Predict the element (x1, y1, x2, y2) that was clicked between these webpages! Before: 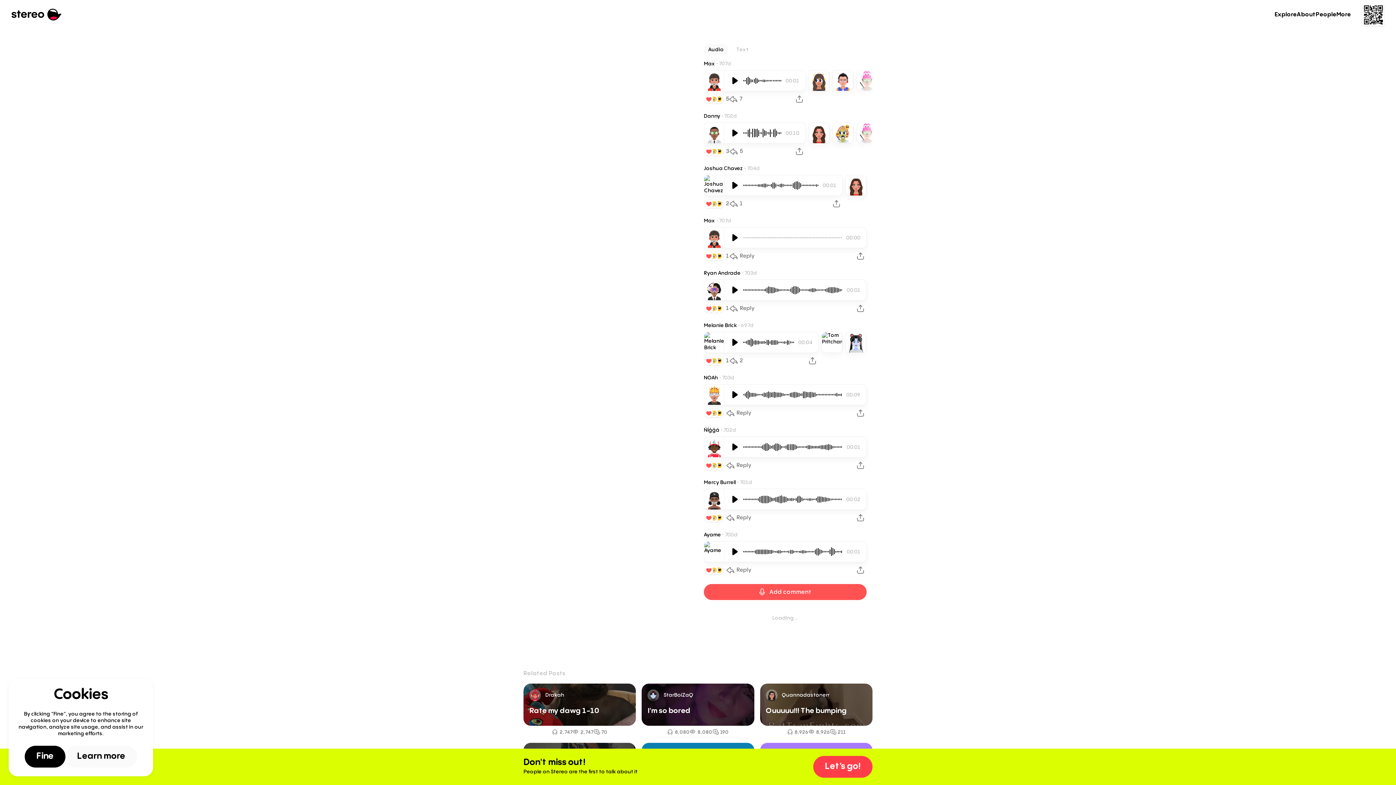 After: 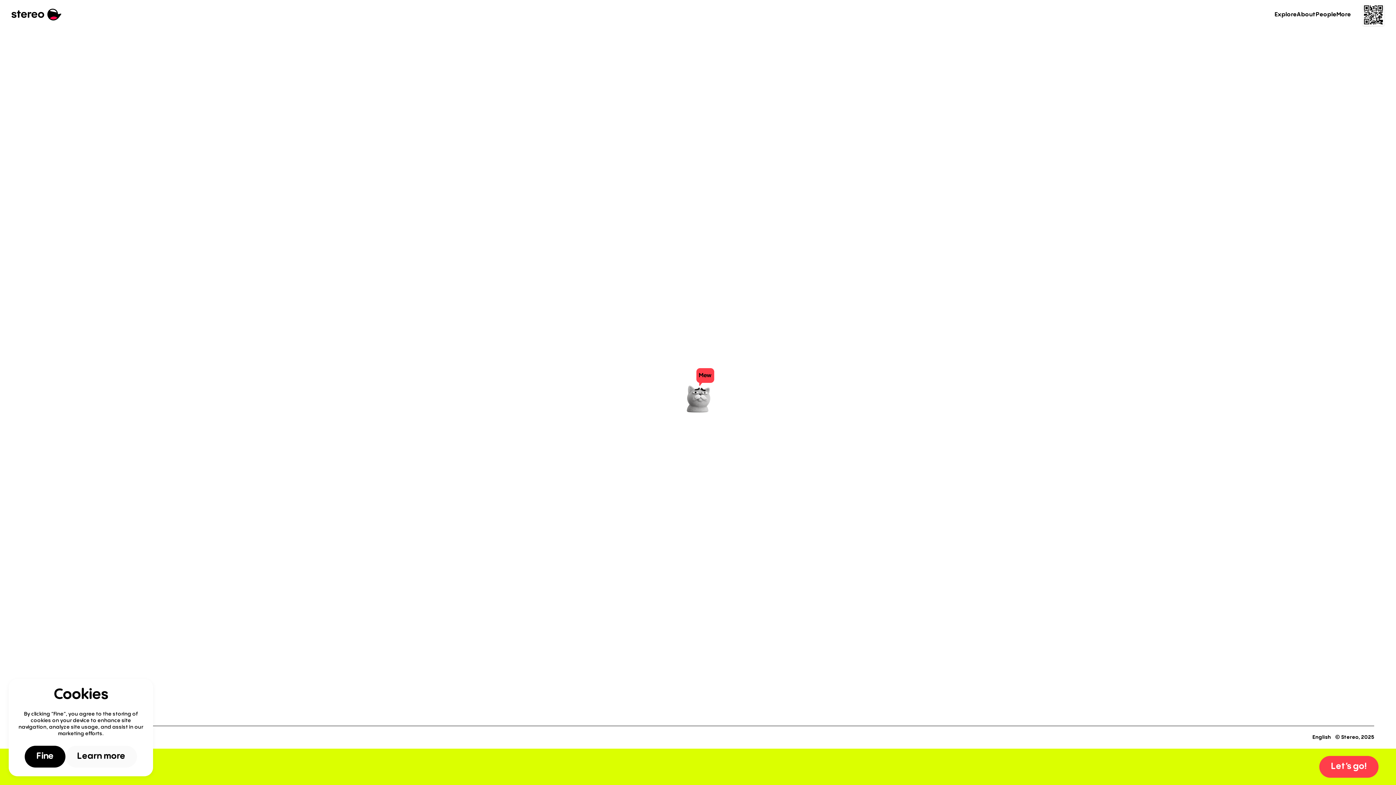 Action: bbox: (704, 60, 716, 67) label: Max